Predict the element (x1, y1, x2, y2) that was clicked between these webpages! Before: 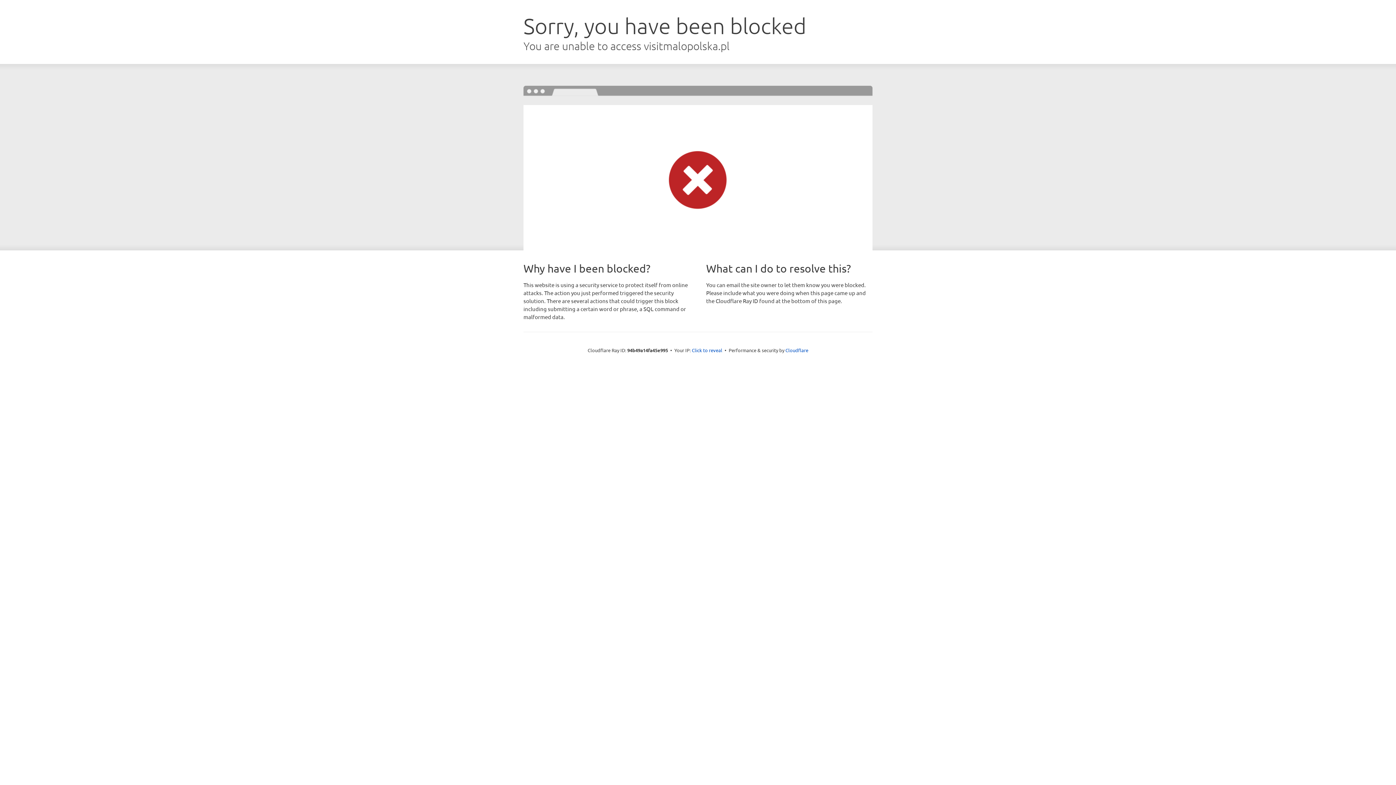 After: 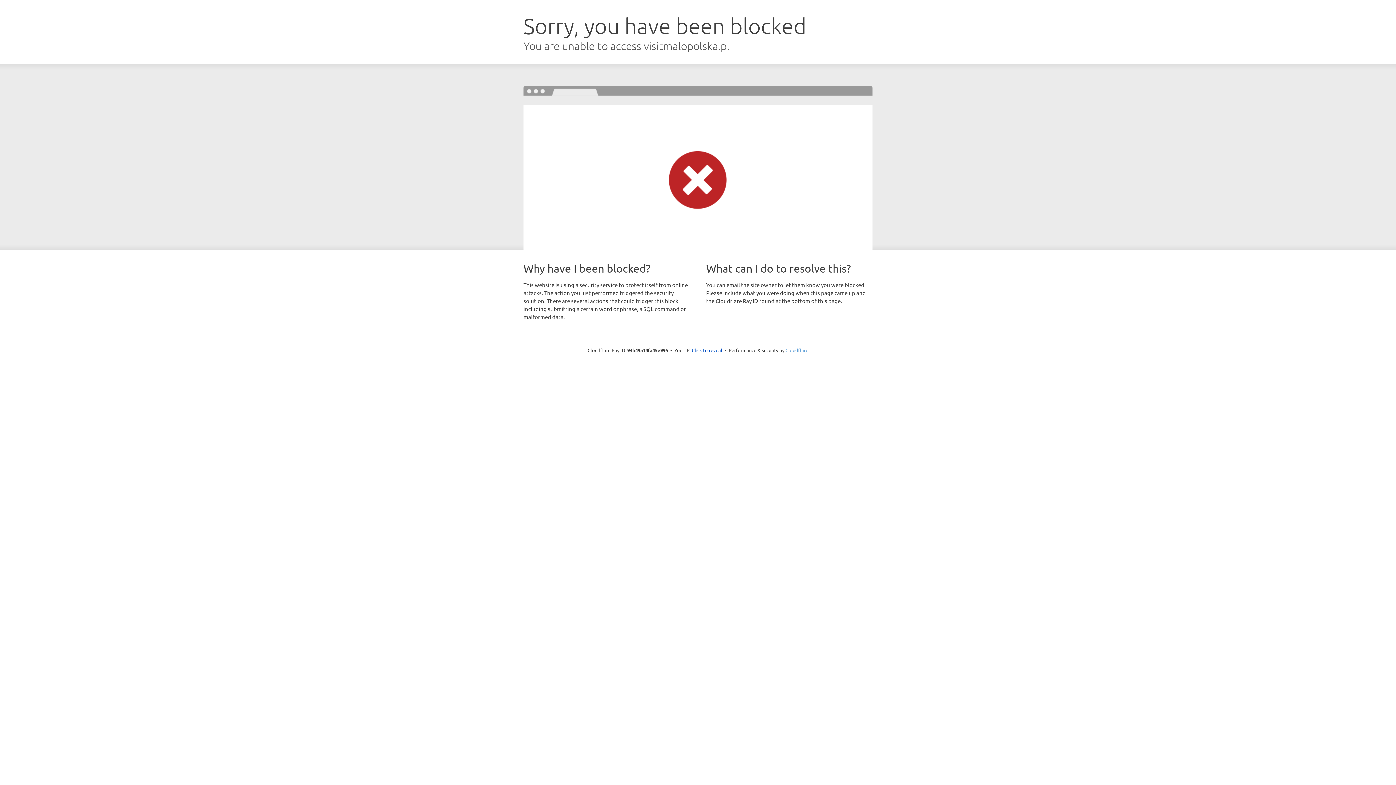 Action: bbox: (785, 347, 808, 353) label: Cloudflare